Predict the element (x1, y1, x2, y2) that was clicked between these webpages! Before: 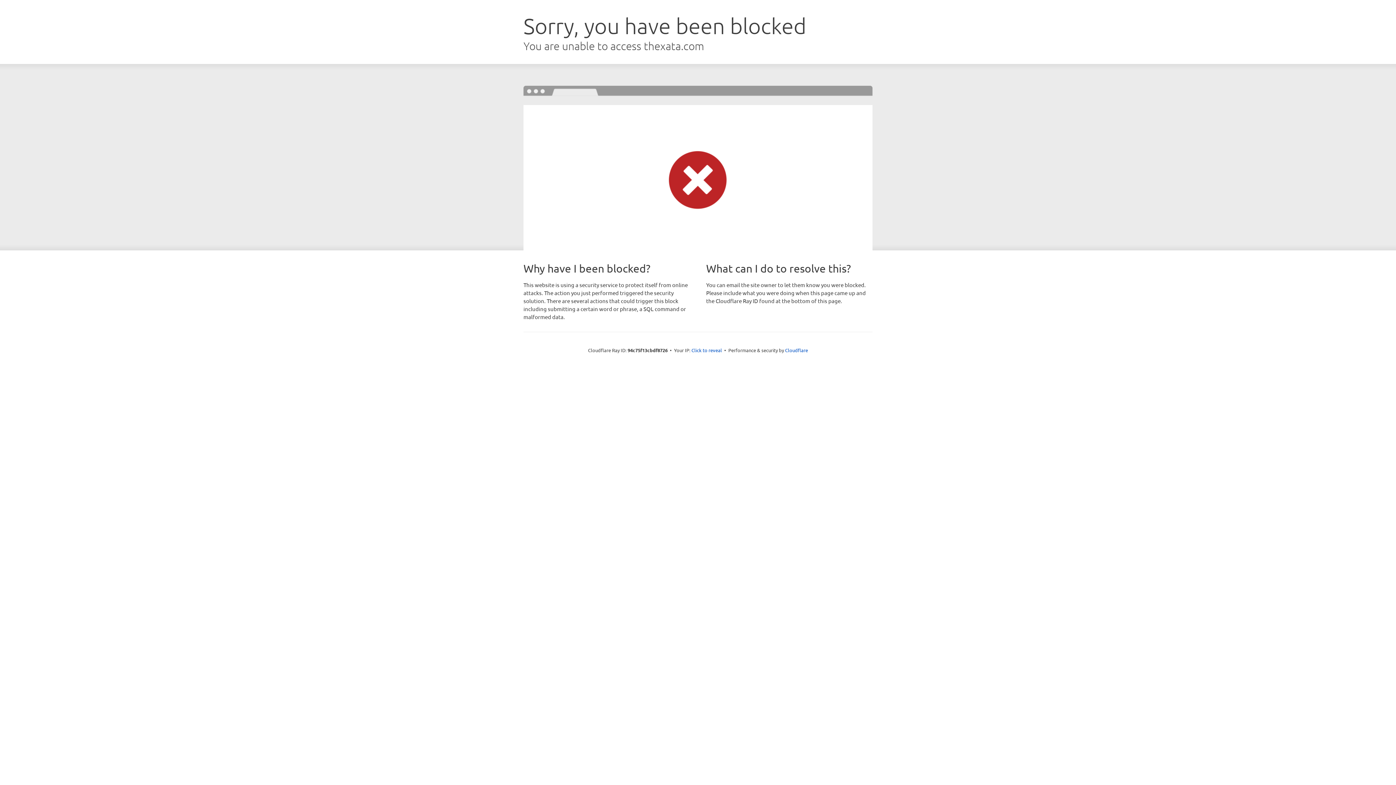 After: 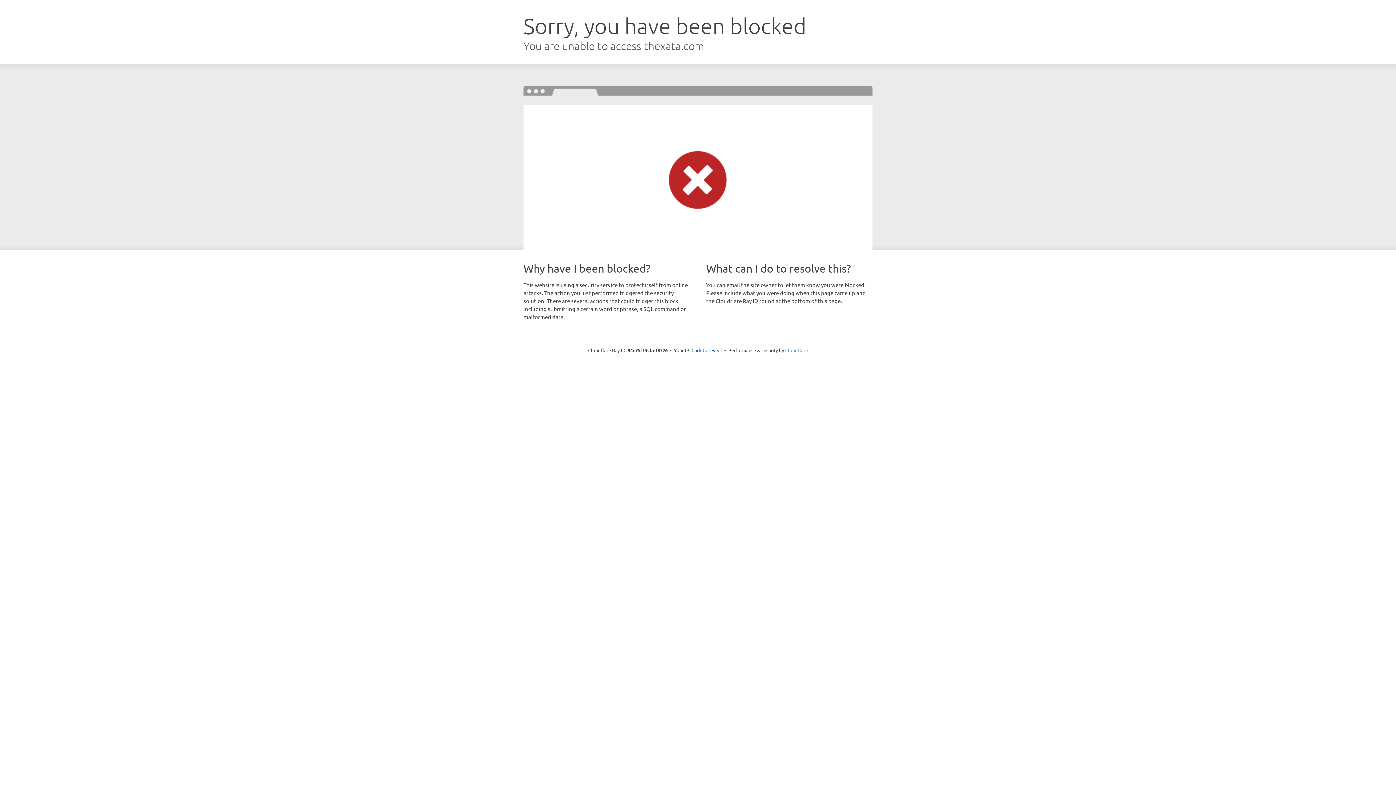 Action: label: Cloudflare bbox: (785, 347, 808, 353)